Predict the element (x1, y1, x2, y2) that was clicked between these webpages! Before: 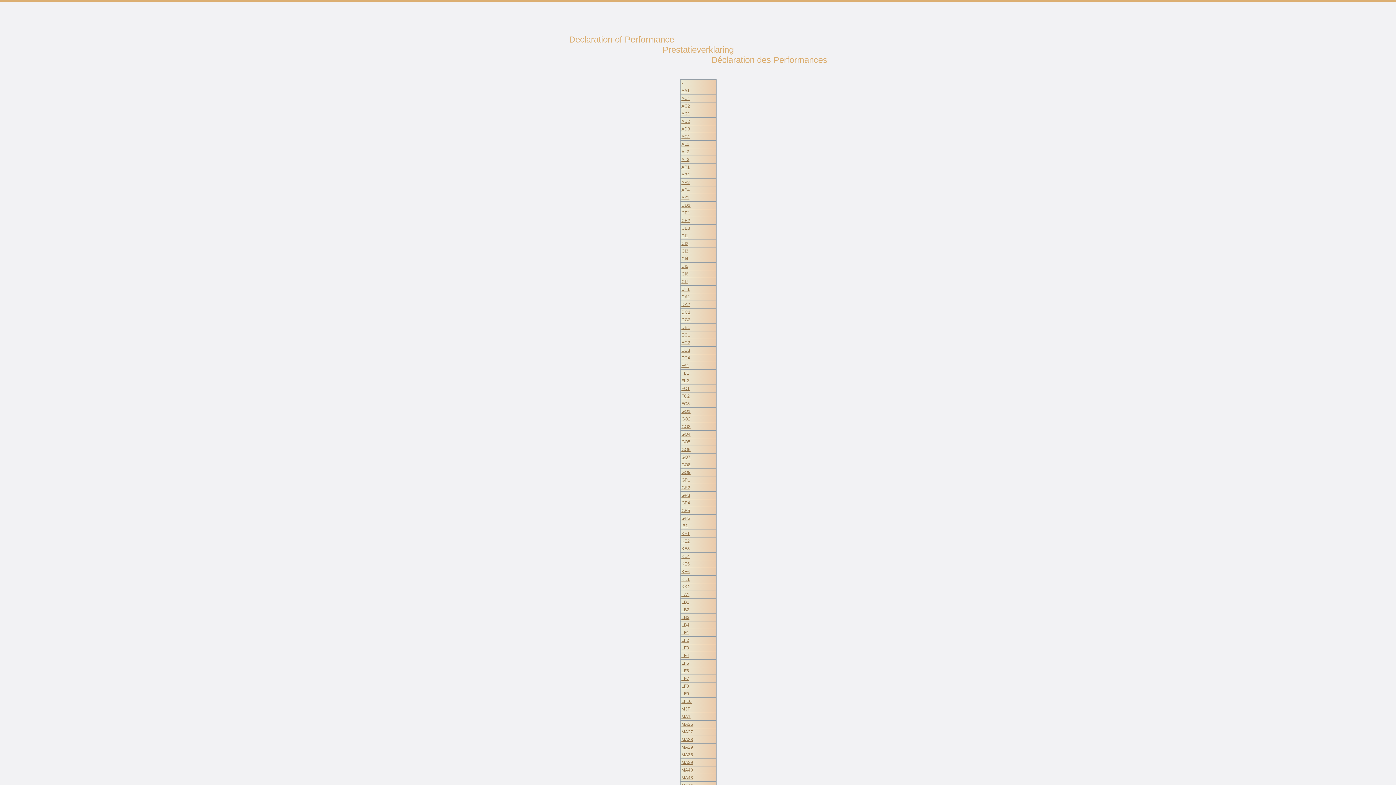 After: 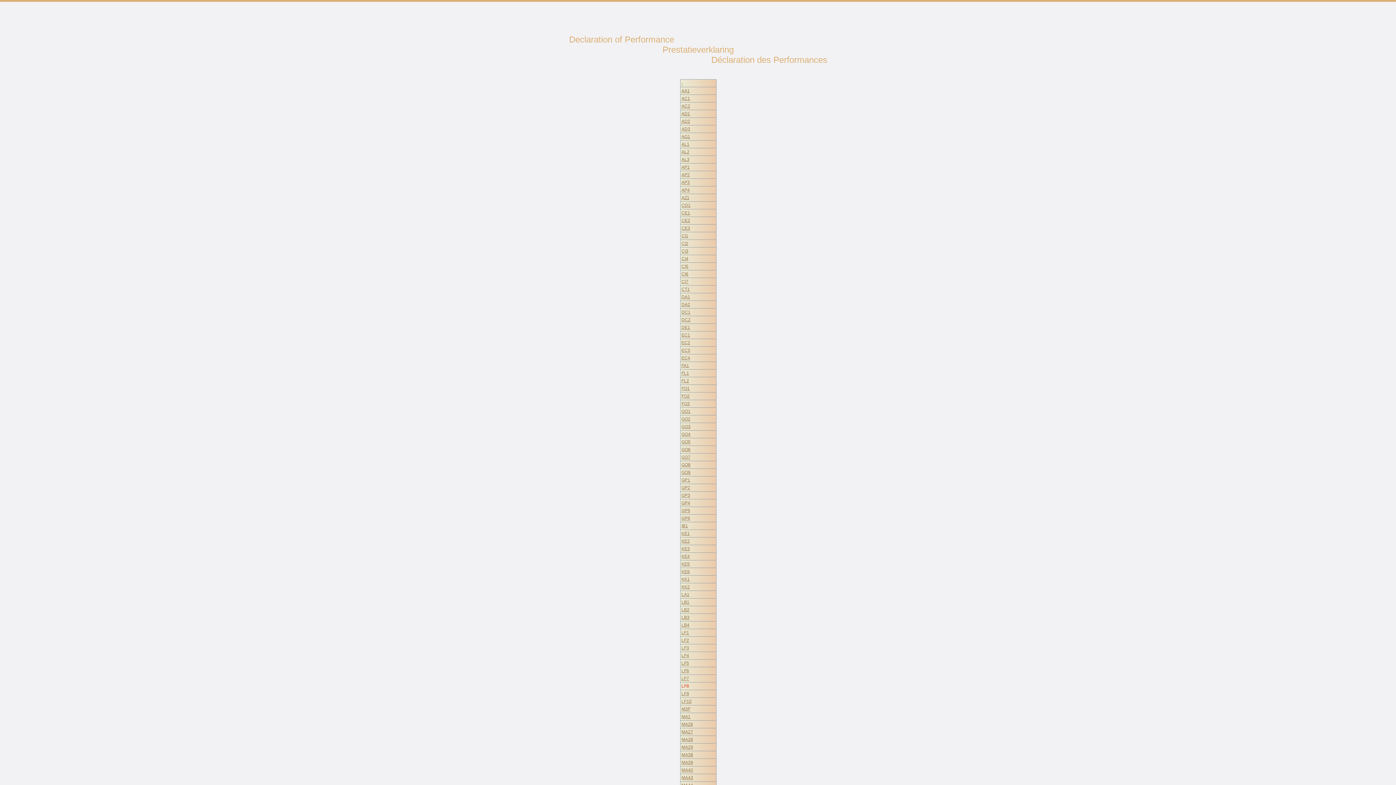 Action: bbox: (681, 684, 689, 689) label: LF8